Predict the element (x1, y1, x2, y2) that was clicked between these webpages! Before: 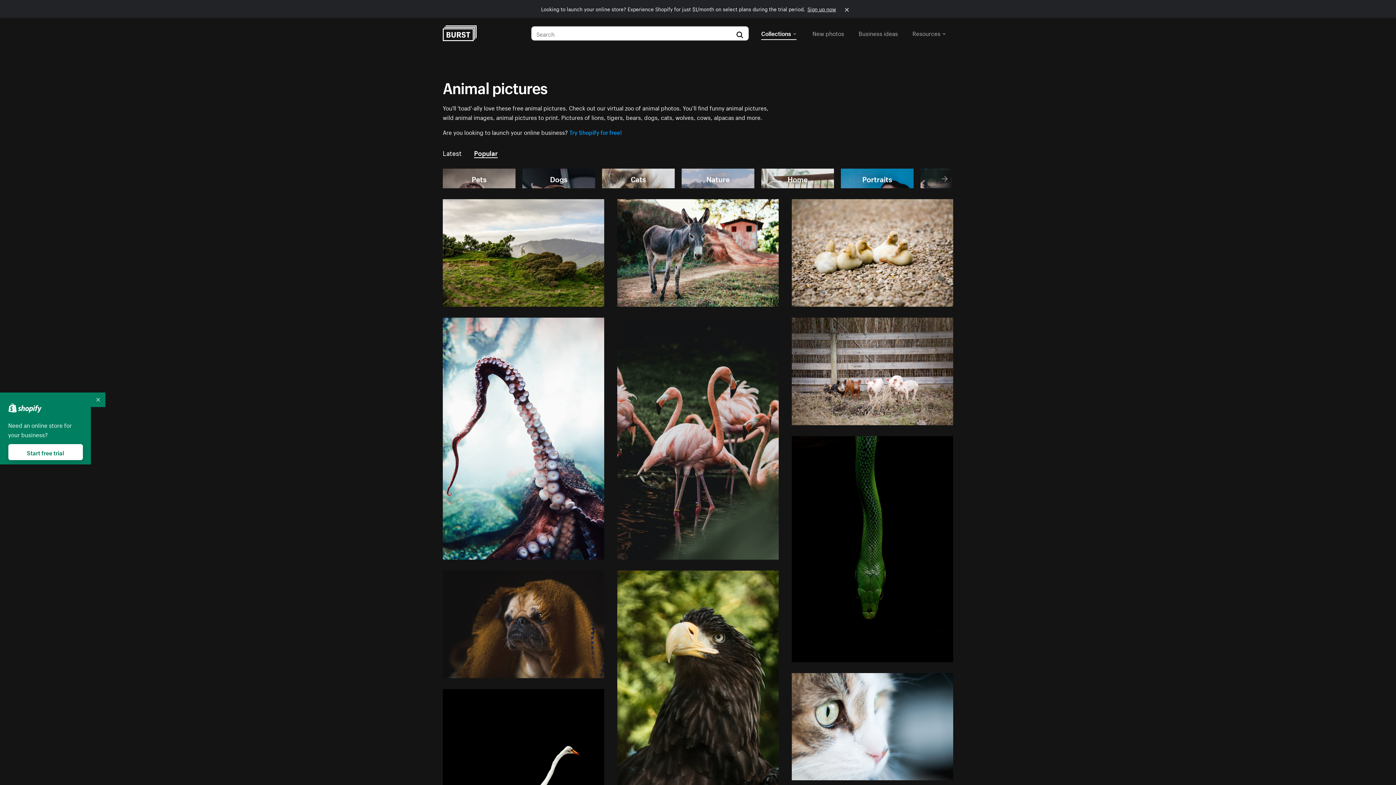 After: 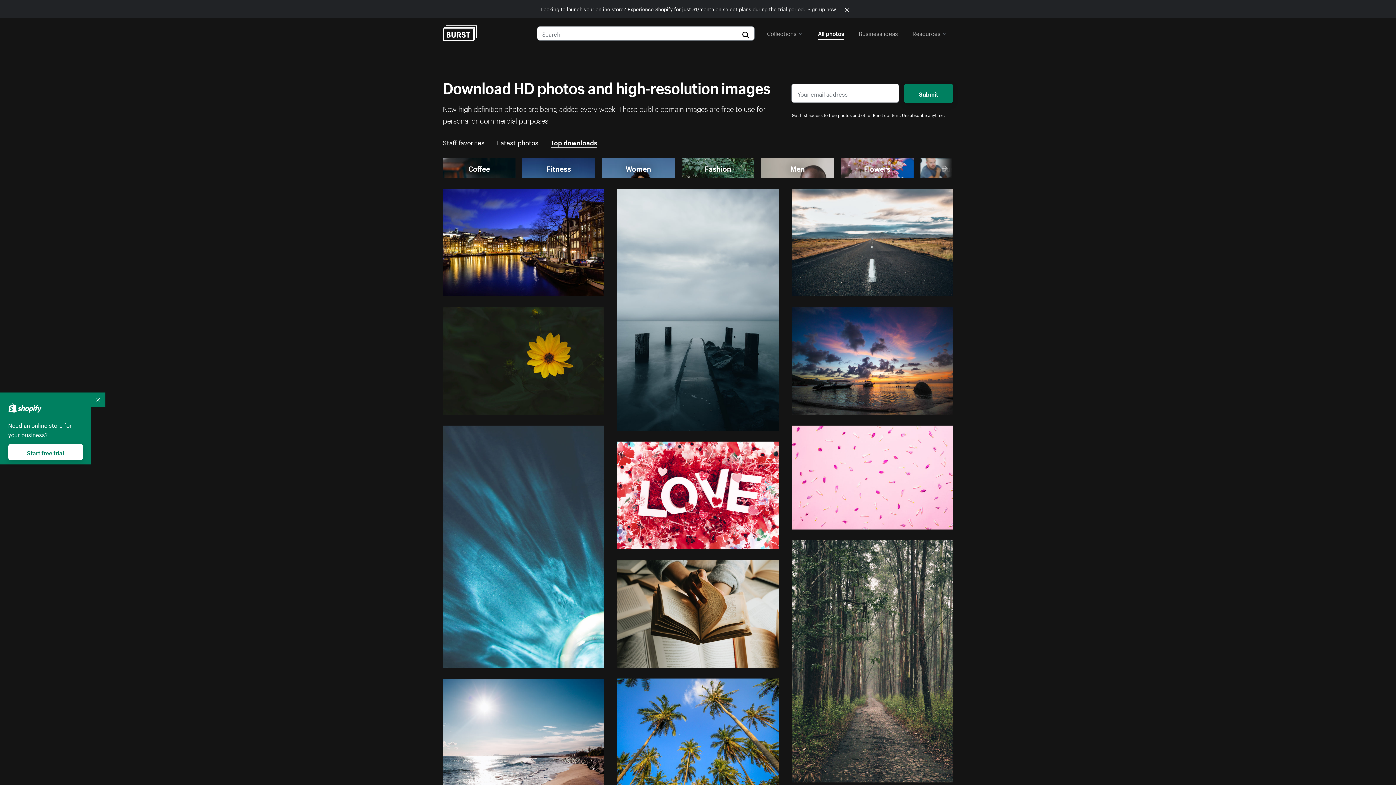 Action: bbox: (812, 26, 844, 39) label: New photos